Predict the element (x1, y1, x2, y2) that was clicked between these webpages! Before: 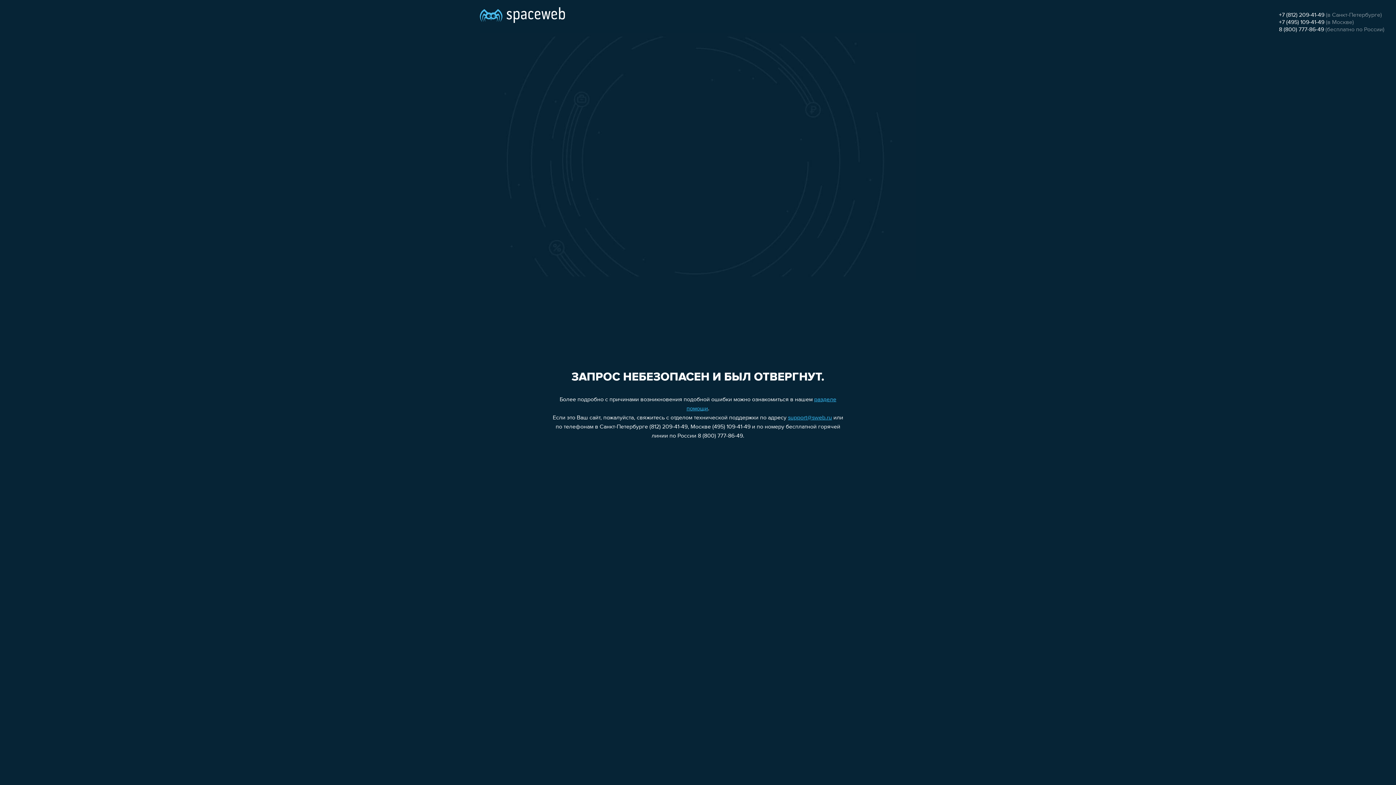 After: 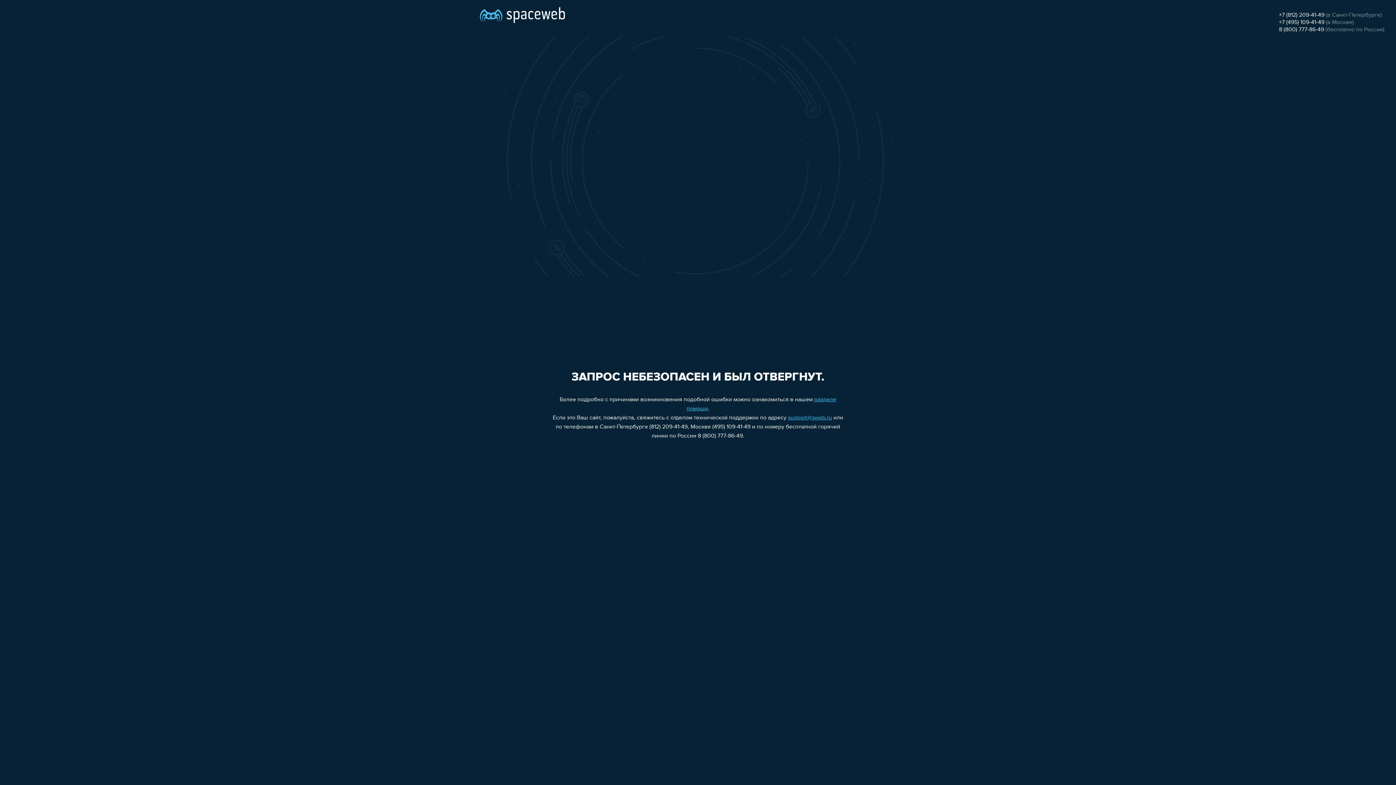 Action: label: +7 (495) 109-41-49 bbox: (1279, 19, 1324, 25)